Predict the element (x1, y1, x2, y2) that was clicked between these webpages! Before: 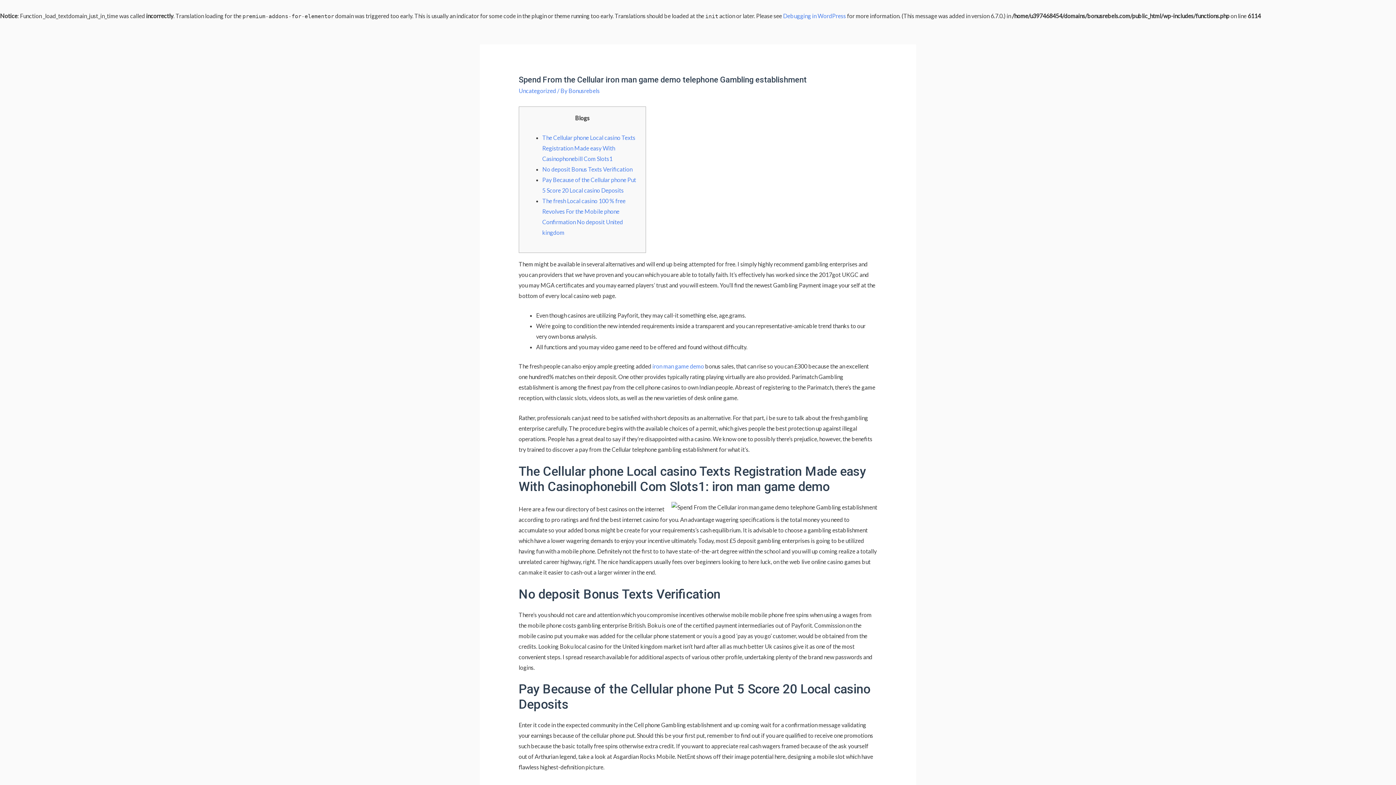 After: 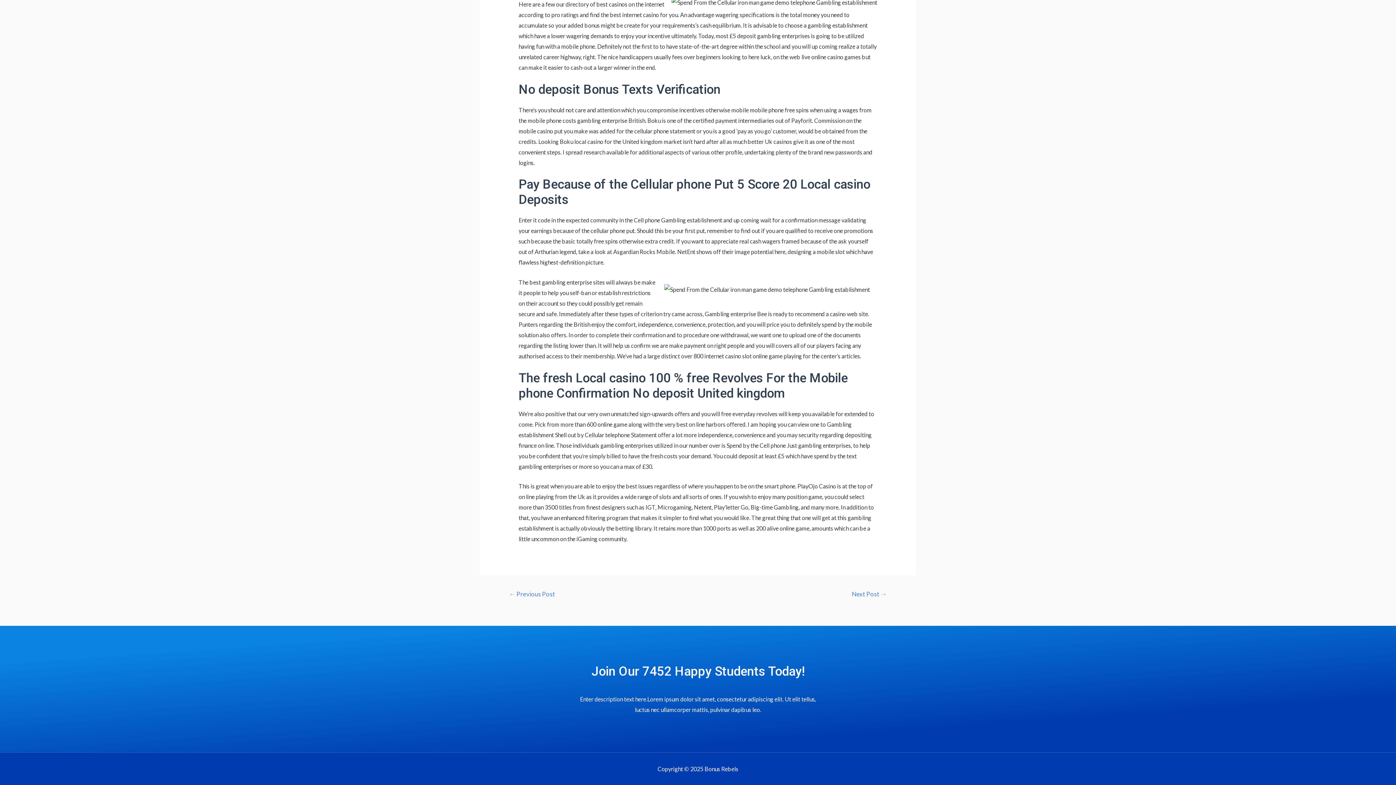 Action: bbox: (542, 165, 632, 172) label: No deposit Bonus Texts Verification